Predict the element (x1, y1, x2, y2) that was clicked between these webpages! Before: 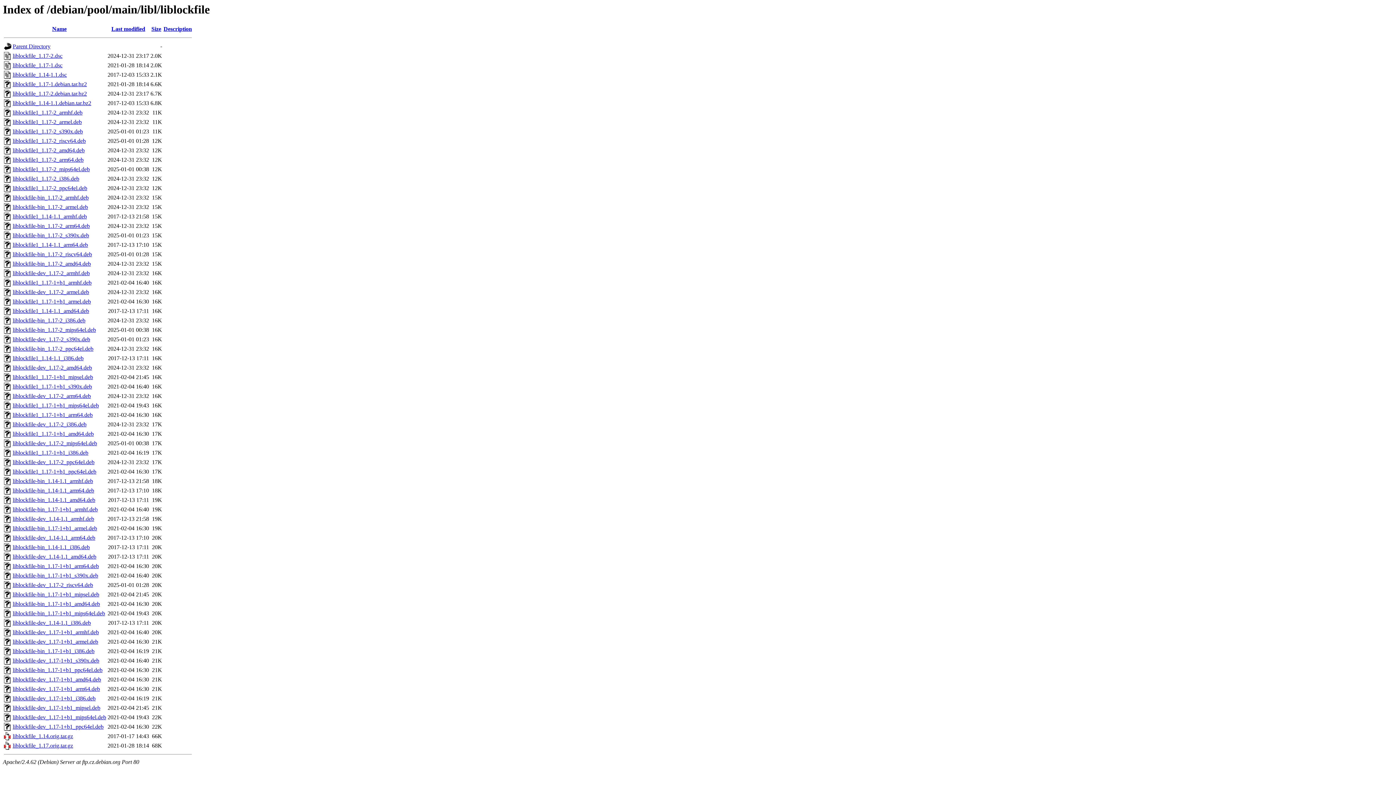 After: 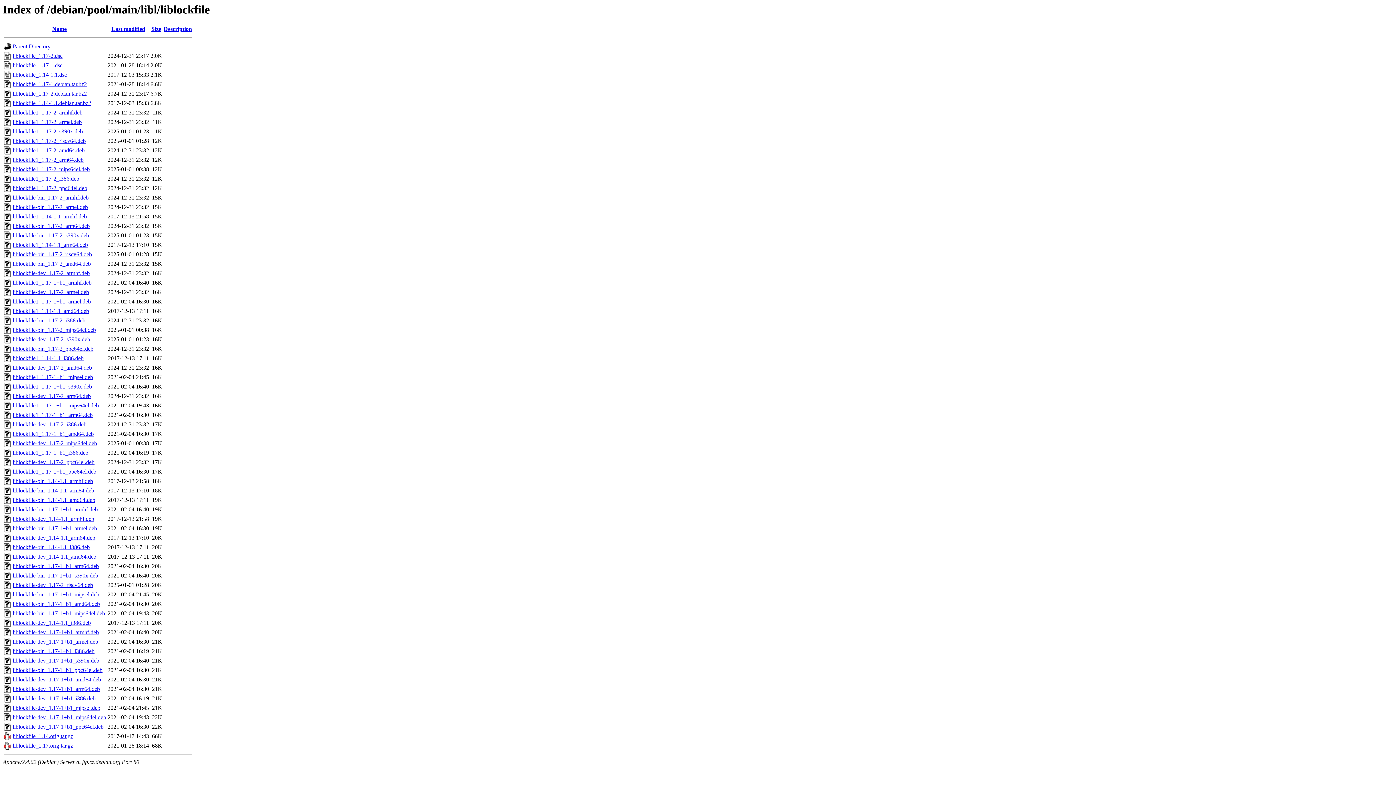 Action: bbox: (12, 553, 96, 560) label: liblockfile-dev_1.14-1.1_amd64.deb